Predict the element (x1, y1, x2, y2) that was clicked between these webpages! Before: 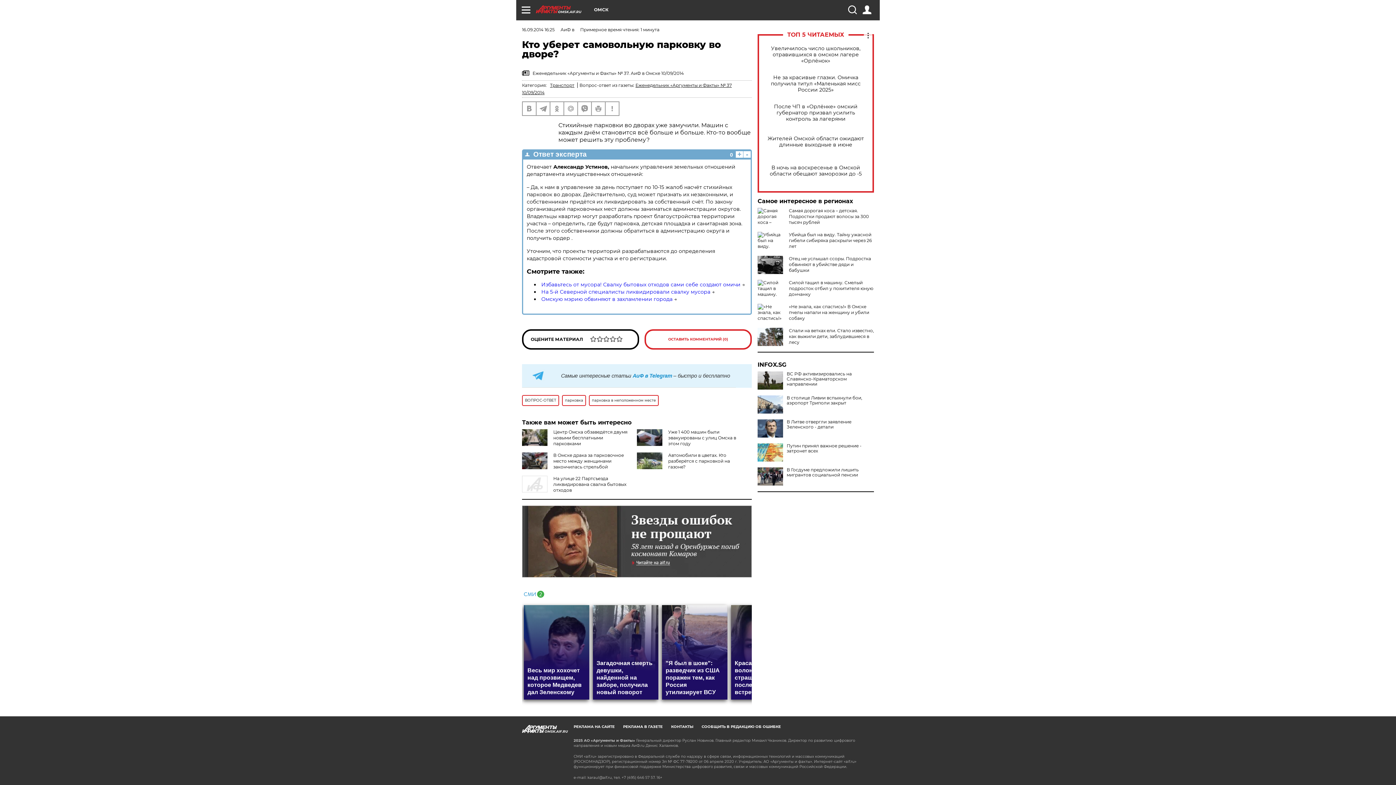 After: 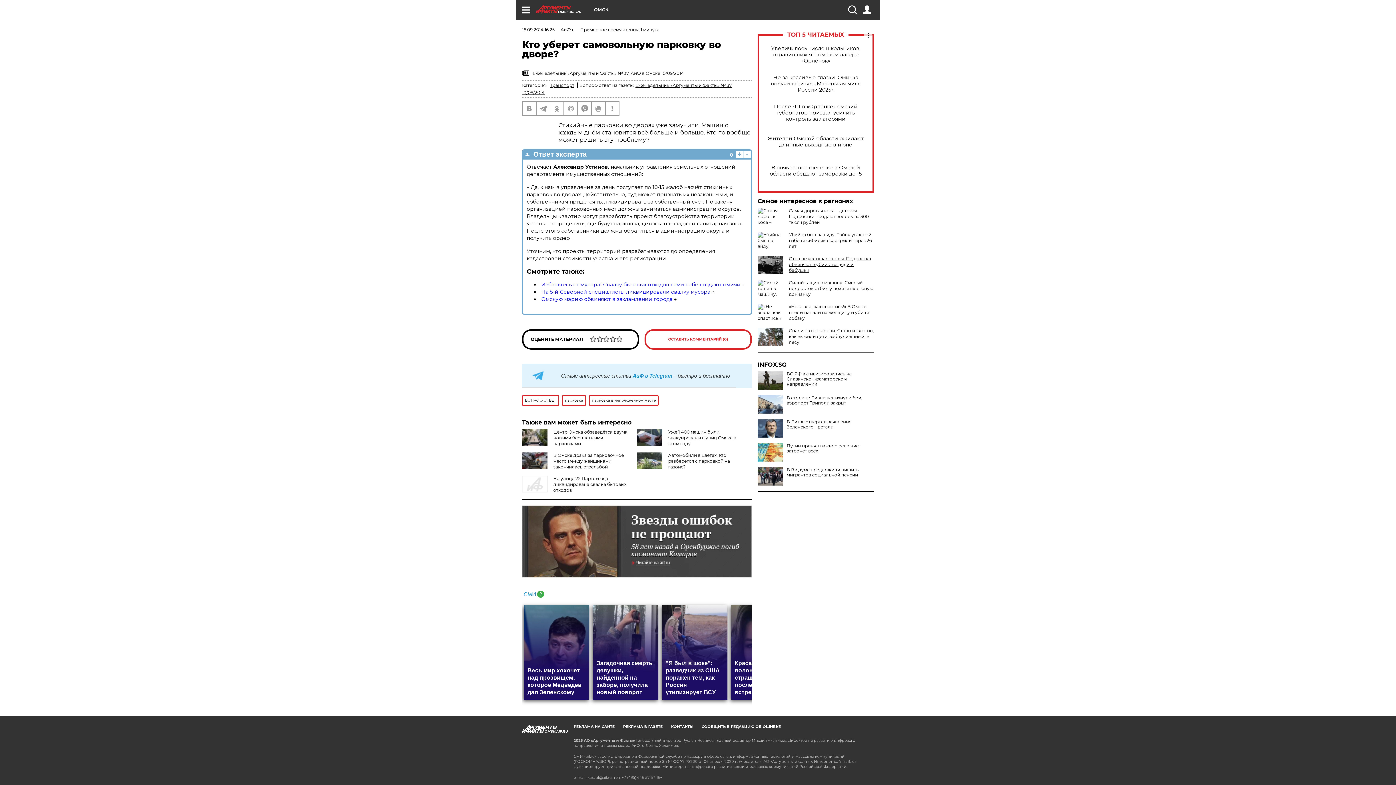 Action: bbox: (789, 256, 871, 273) label: Отец не услышал ссоры. Подростка обвиняют в убийстве дяди и бабушки